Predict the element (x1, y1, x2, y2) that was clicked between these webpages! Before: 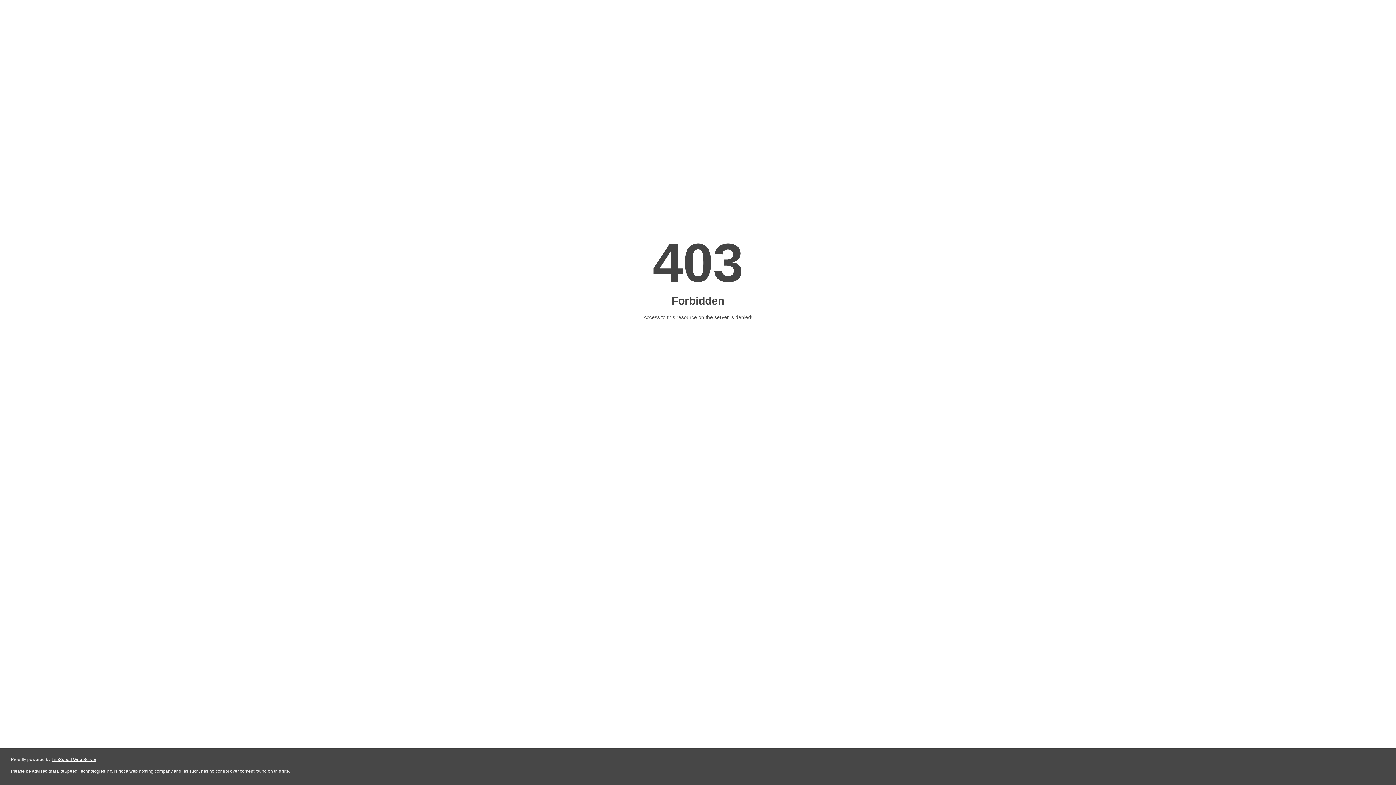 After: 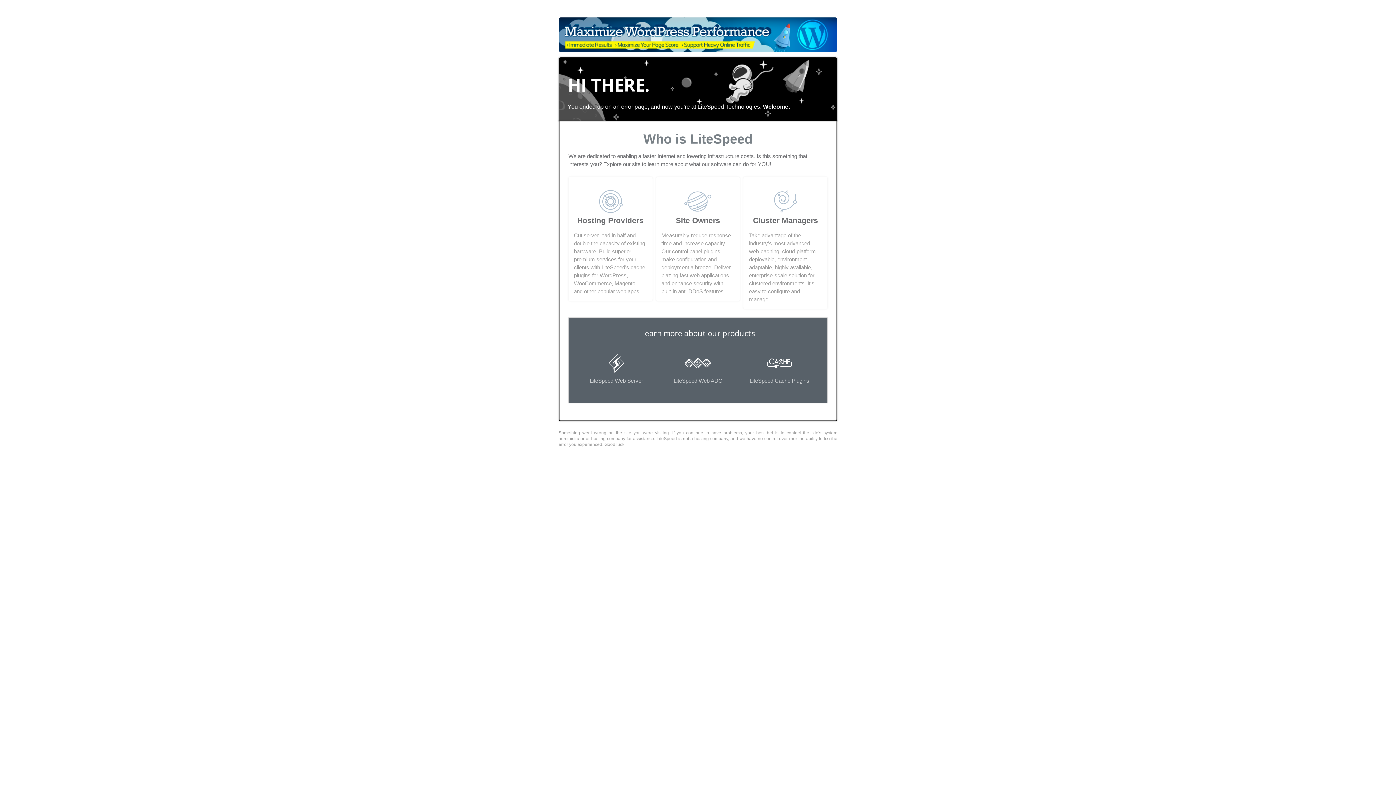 Action: bbox: (51, 757, 96, 762) label: LiteSpeed Web Server